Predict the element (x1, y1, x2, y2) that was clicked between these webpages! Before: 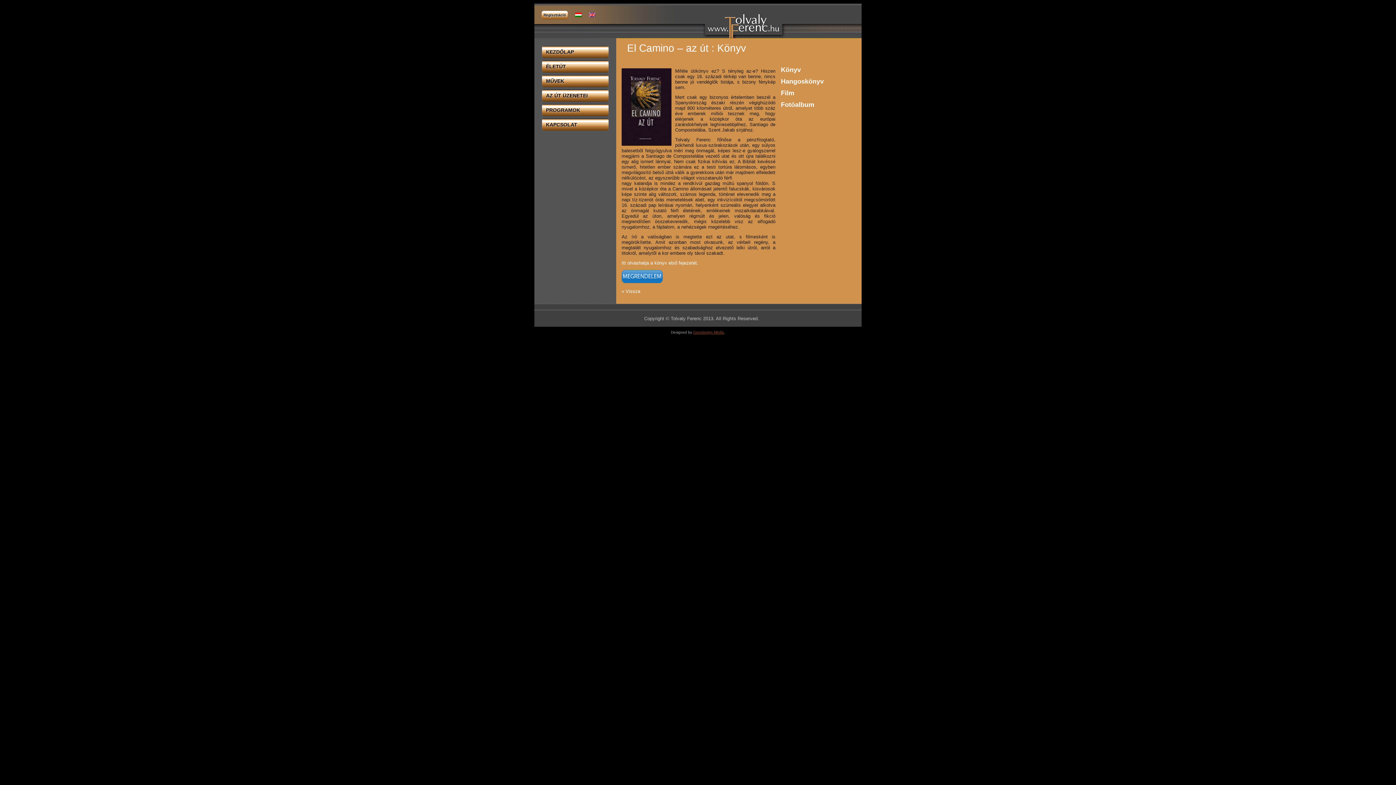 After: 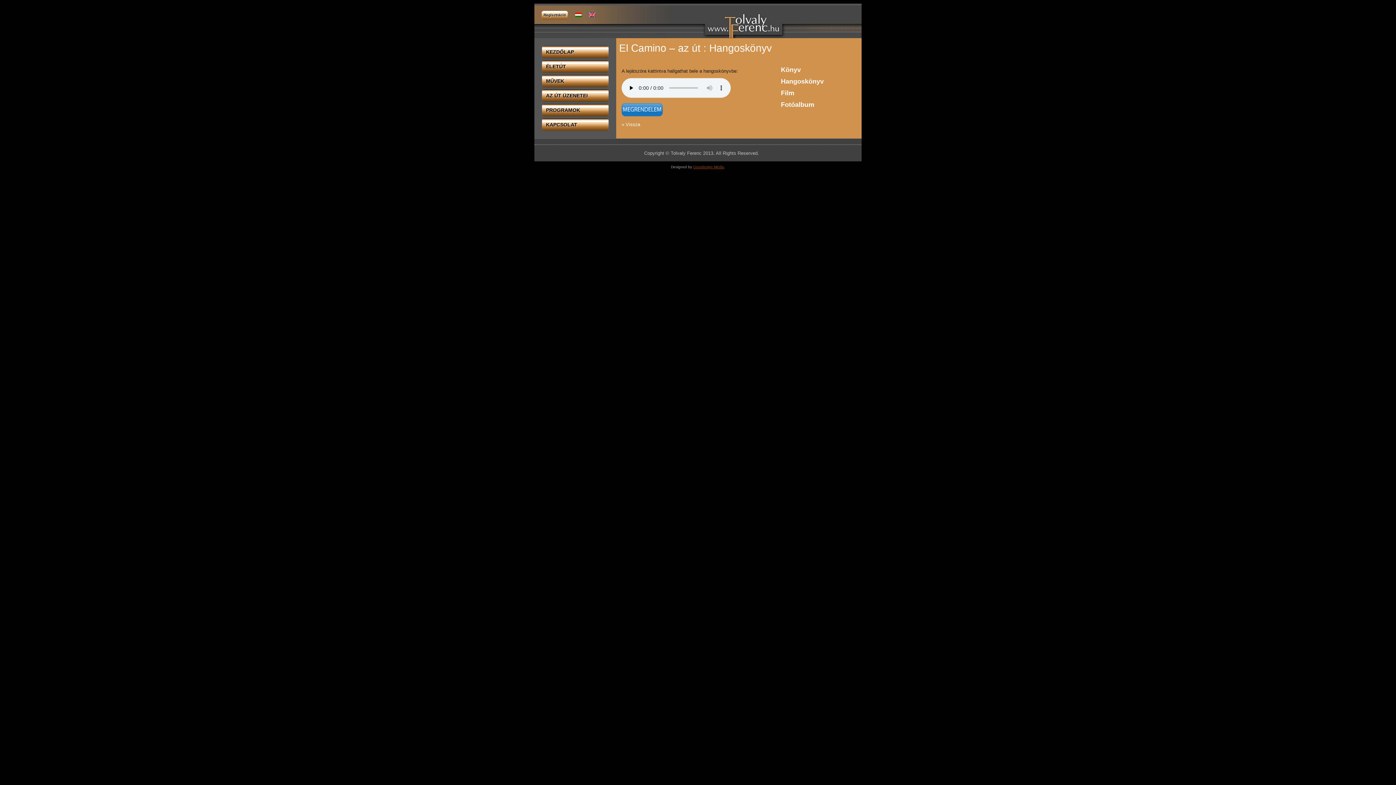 Action: bbox: (781, 77, 824, 85) label: Hangoskönyv